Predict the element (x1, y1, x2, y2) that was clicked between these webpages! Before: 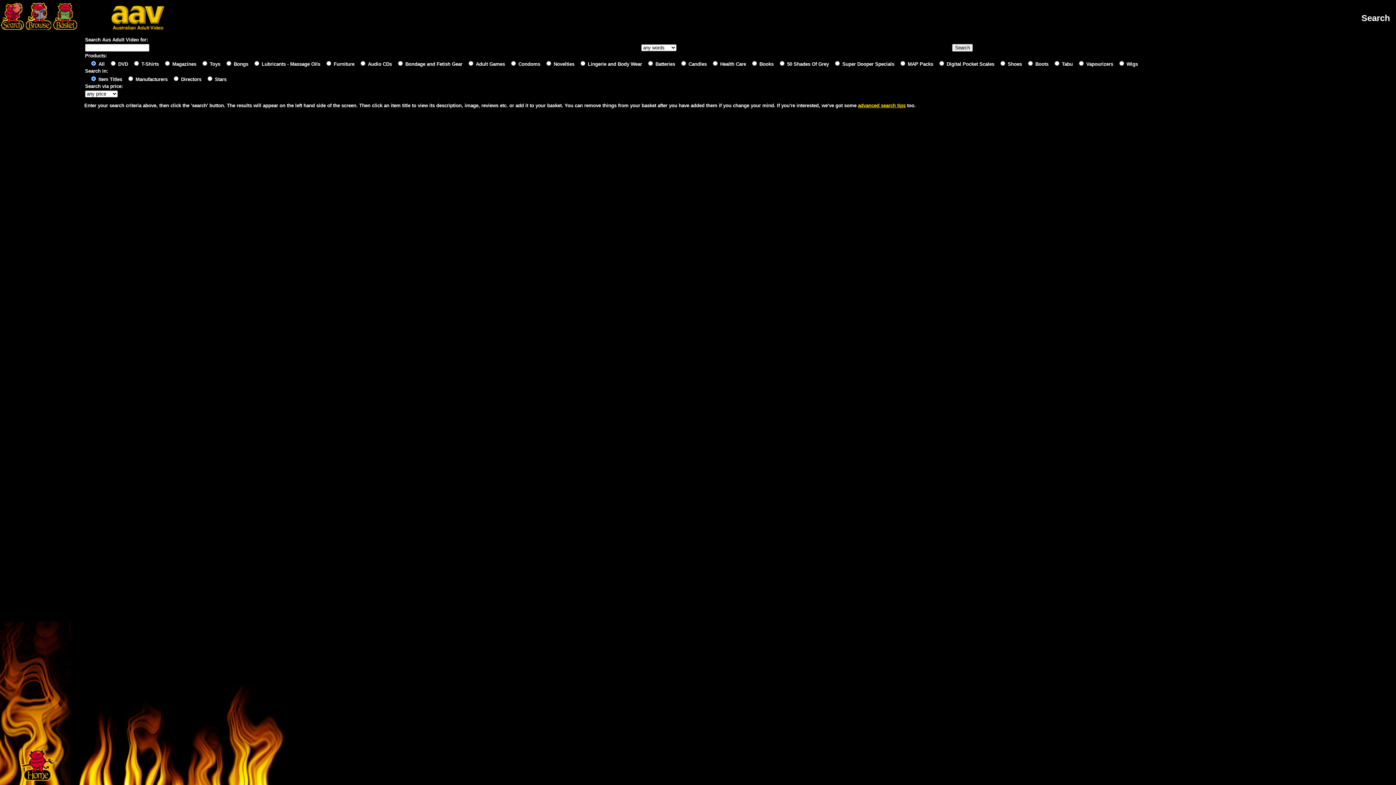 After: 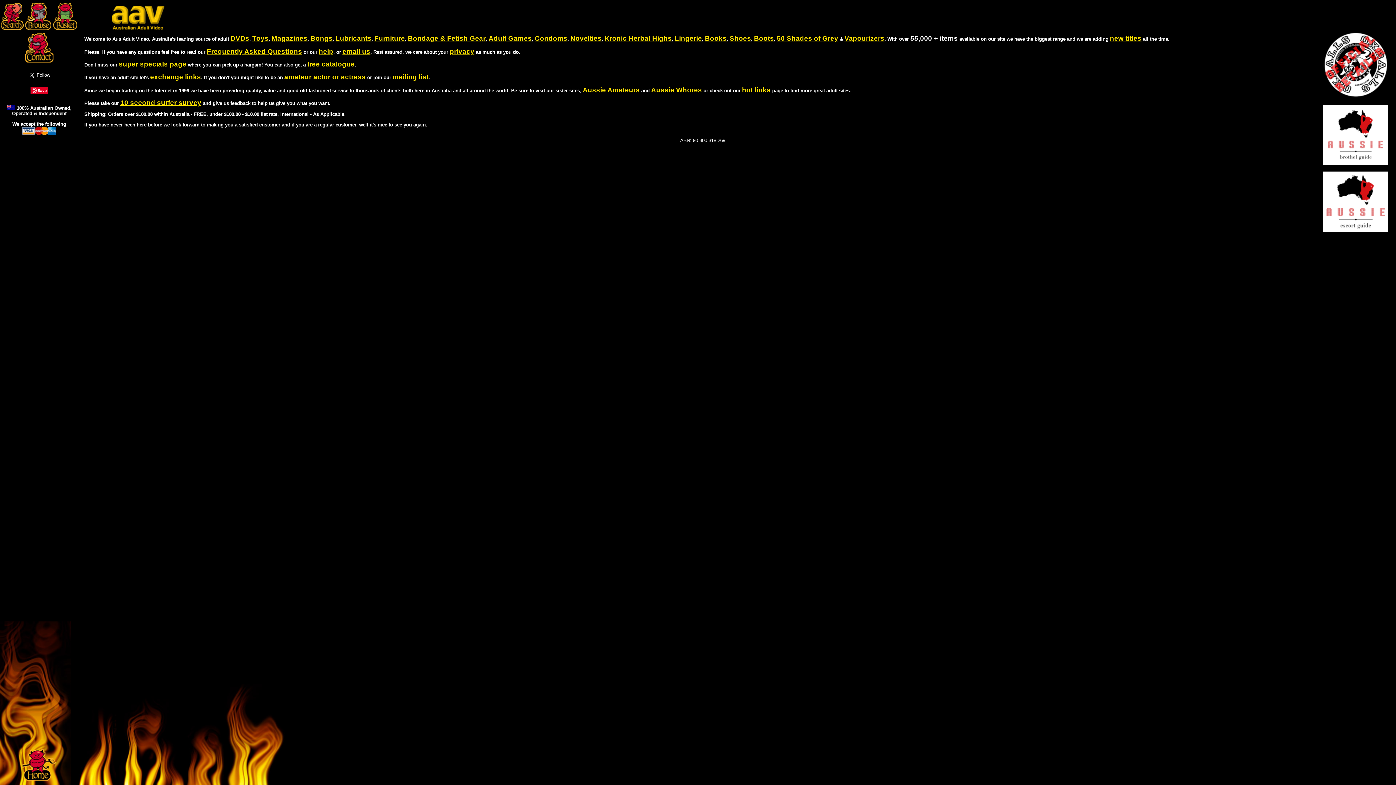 Action: bbox: (21, 776, 57, 782)